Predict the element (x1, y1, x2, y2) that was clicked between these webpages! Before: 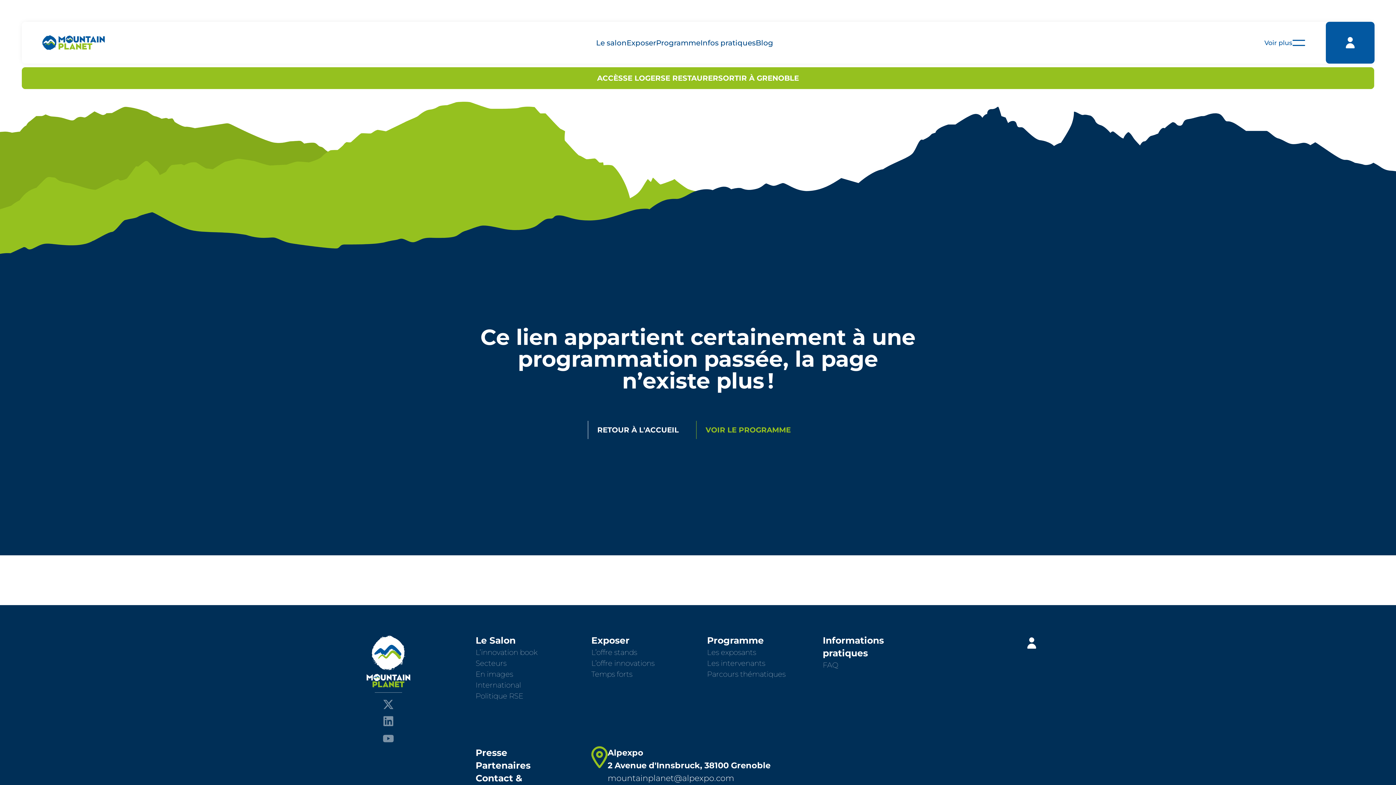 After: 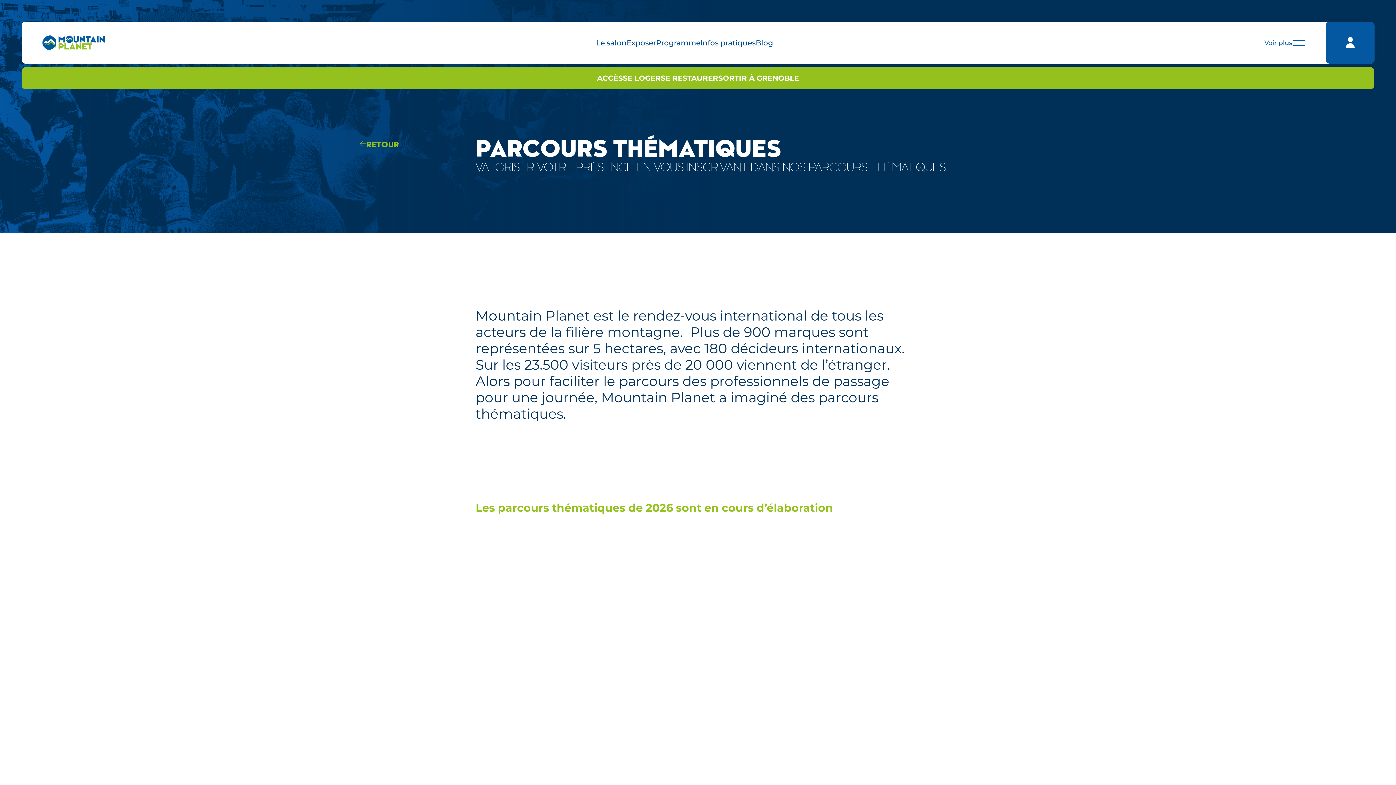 Action: bbox: (707, 670, 785, 678) label: Parcours thématiques